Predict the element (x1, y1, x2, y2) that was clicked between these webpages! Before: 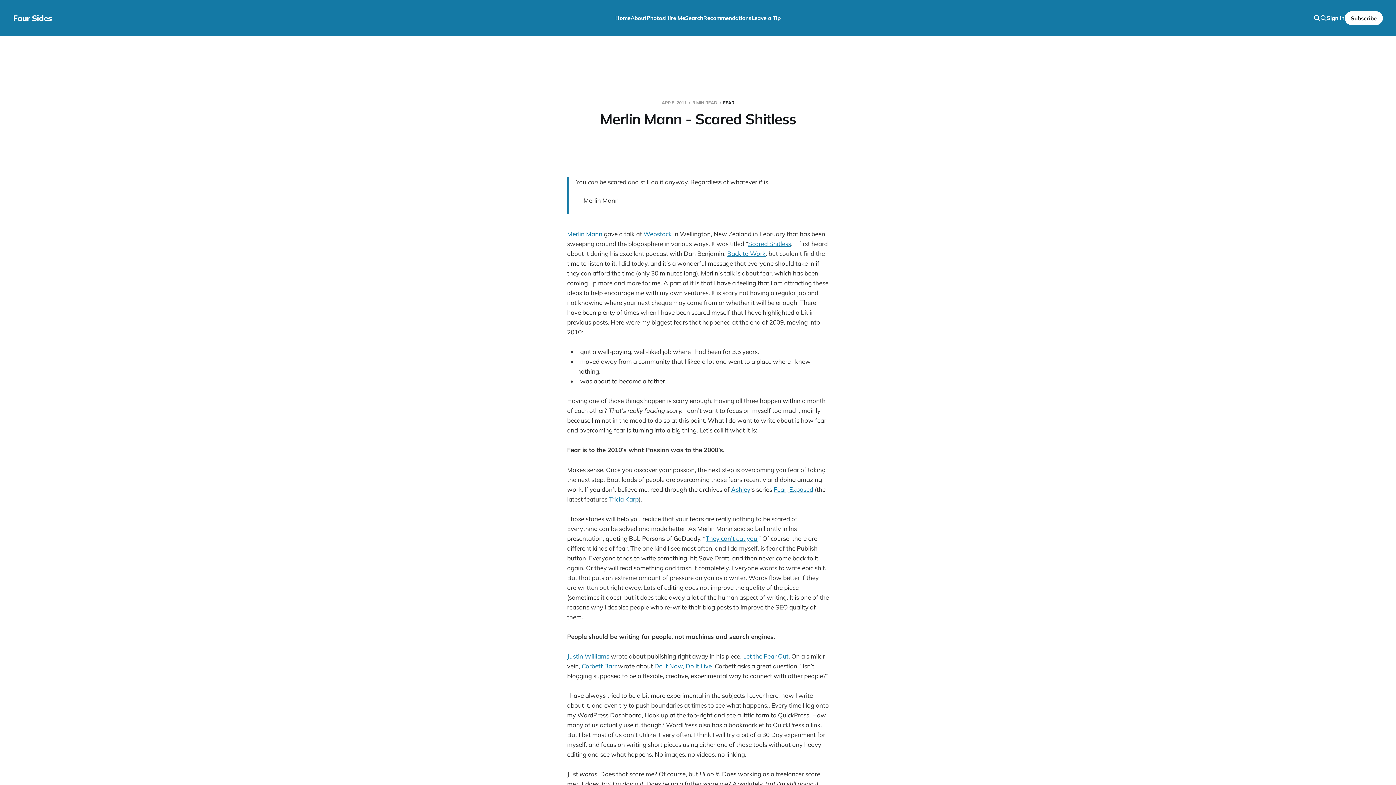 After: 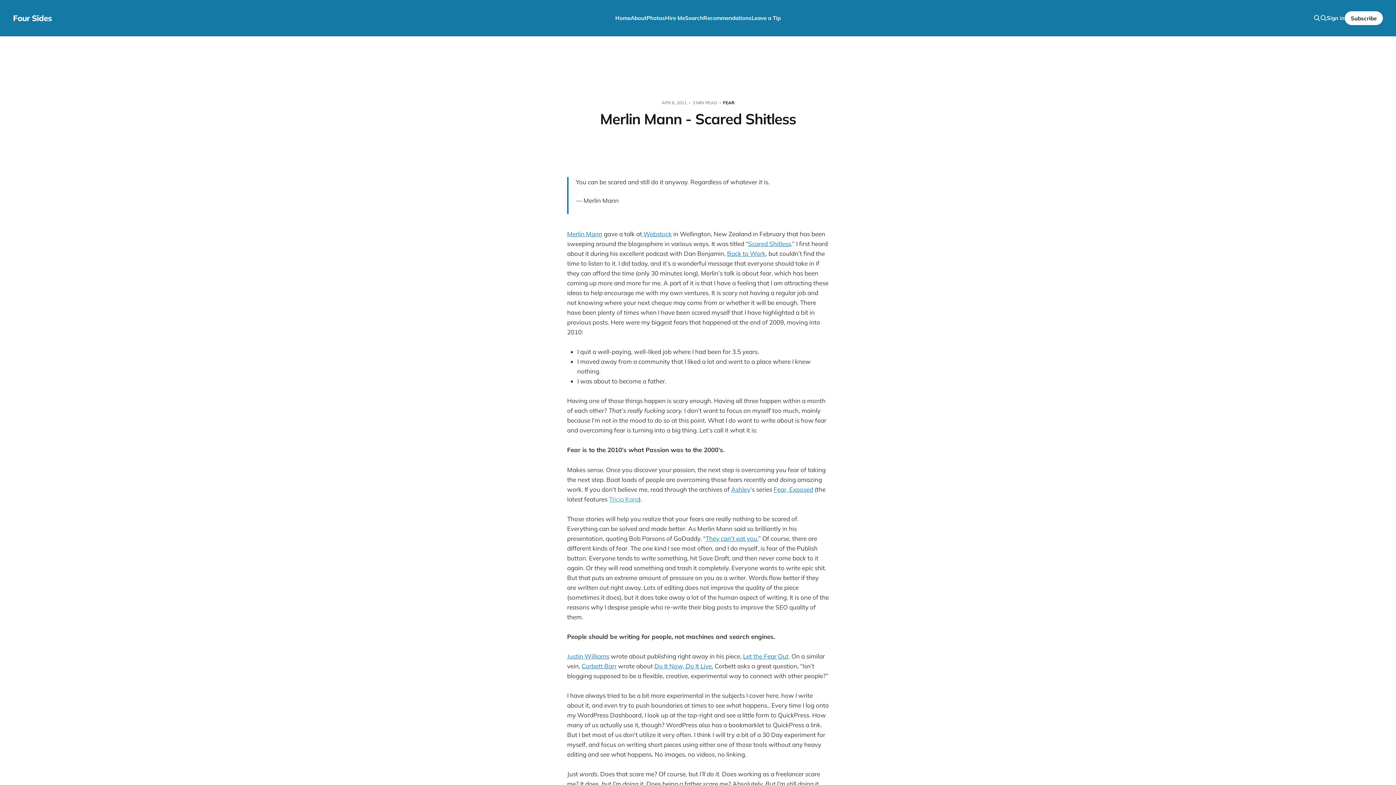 Action: label: Tricia Karp bbox: (609, 495, 638, 503)